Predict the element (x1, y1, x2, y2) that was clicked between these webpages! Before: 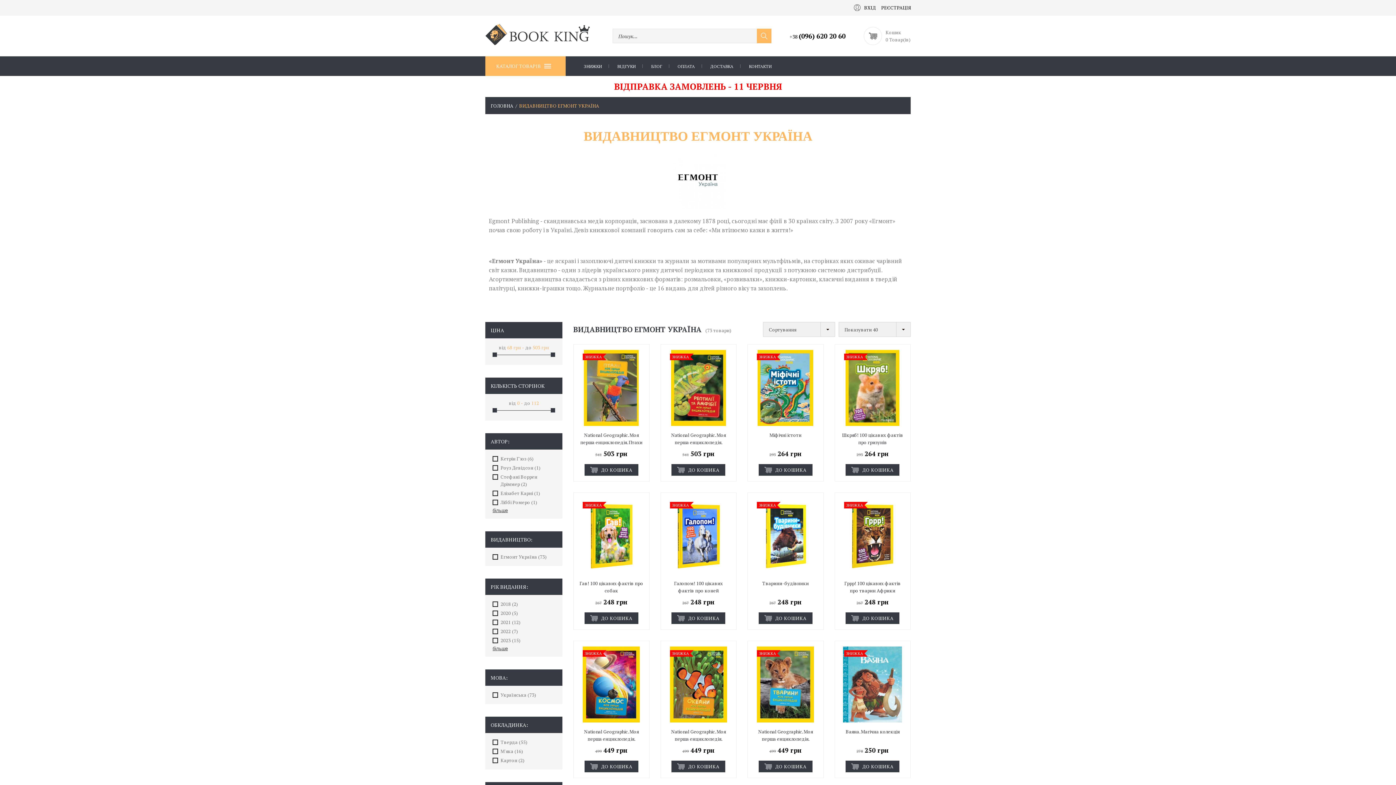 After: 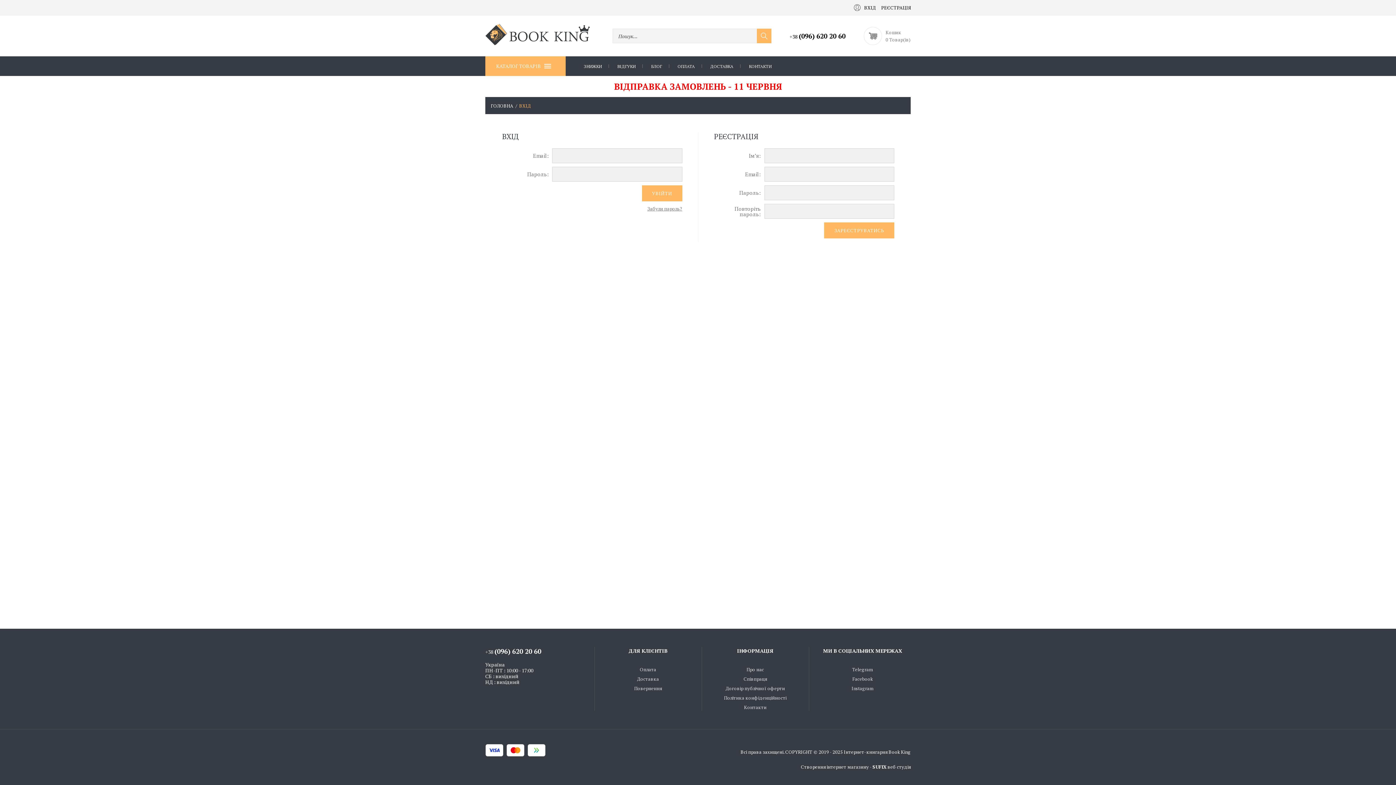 Action: bbox: (854, 4, 876, 11) label: ВХІД